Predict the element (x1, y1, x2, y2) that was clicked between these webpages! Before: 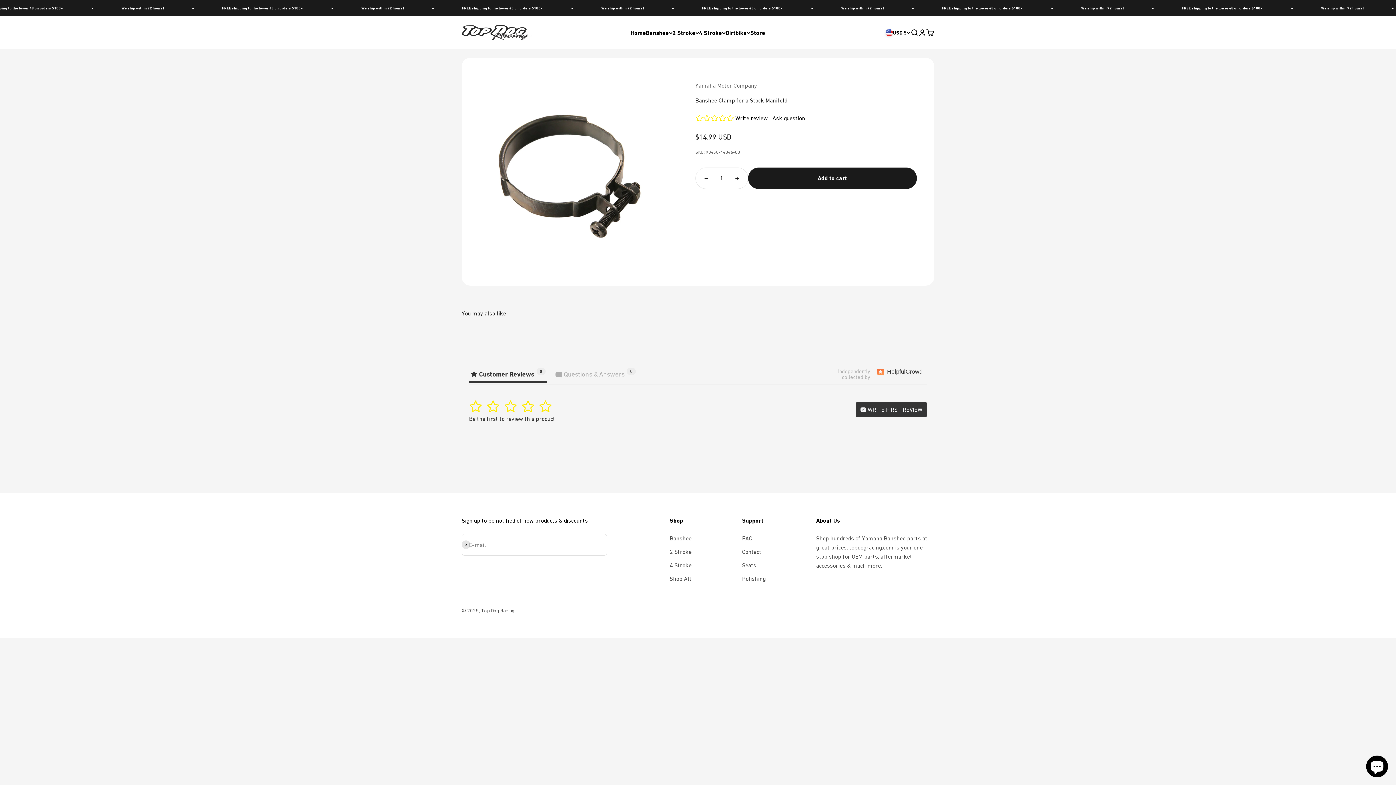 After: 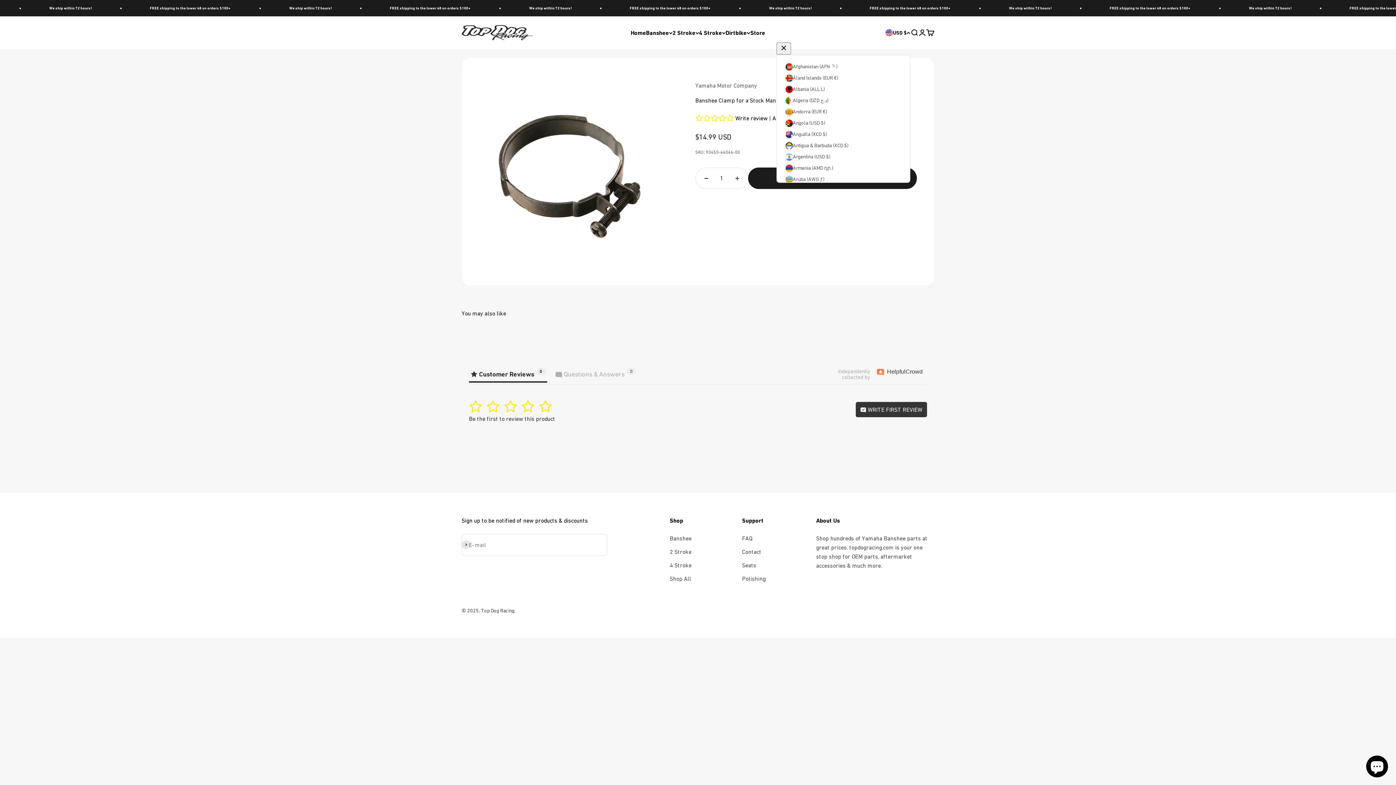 Action: label: USD $ bbox: (885, 28, 910, 36)